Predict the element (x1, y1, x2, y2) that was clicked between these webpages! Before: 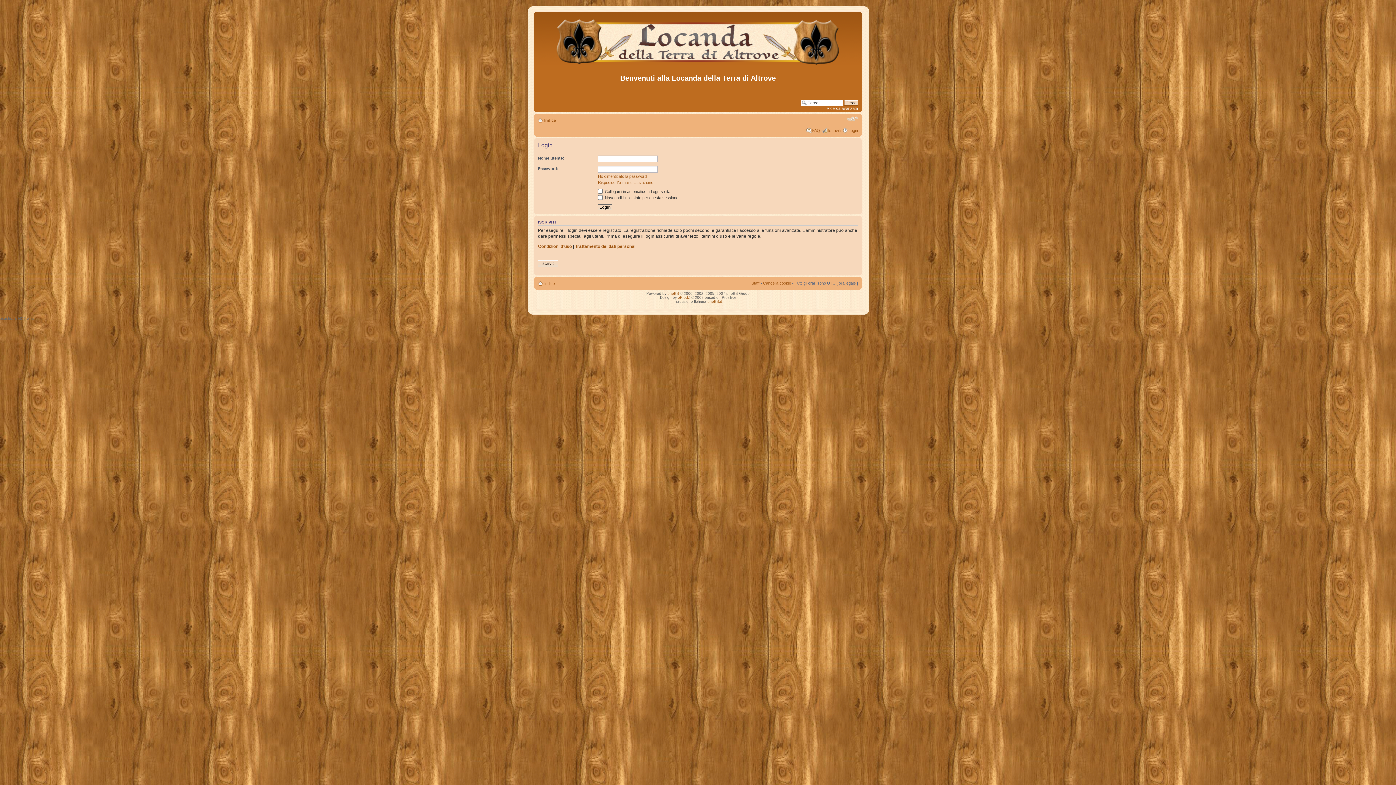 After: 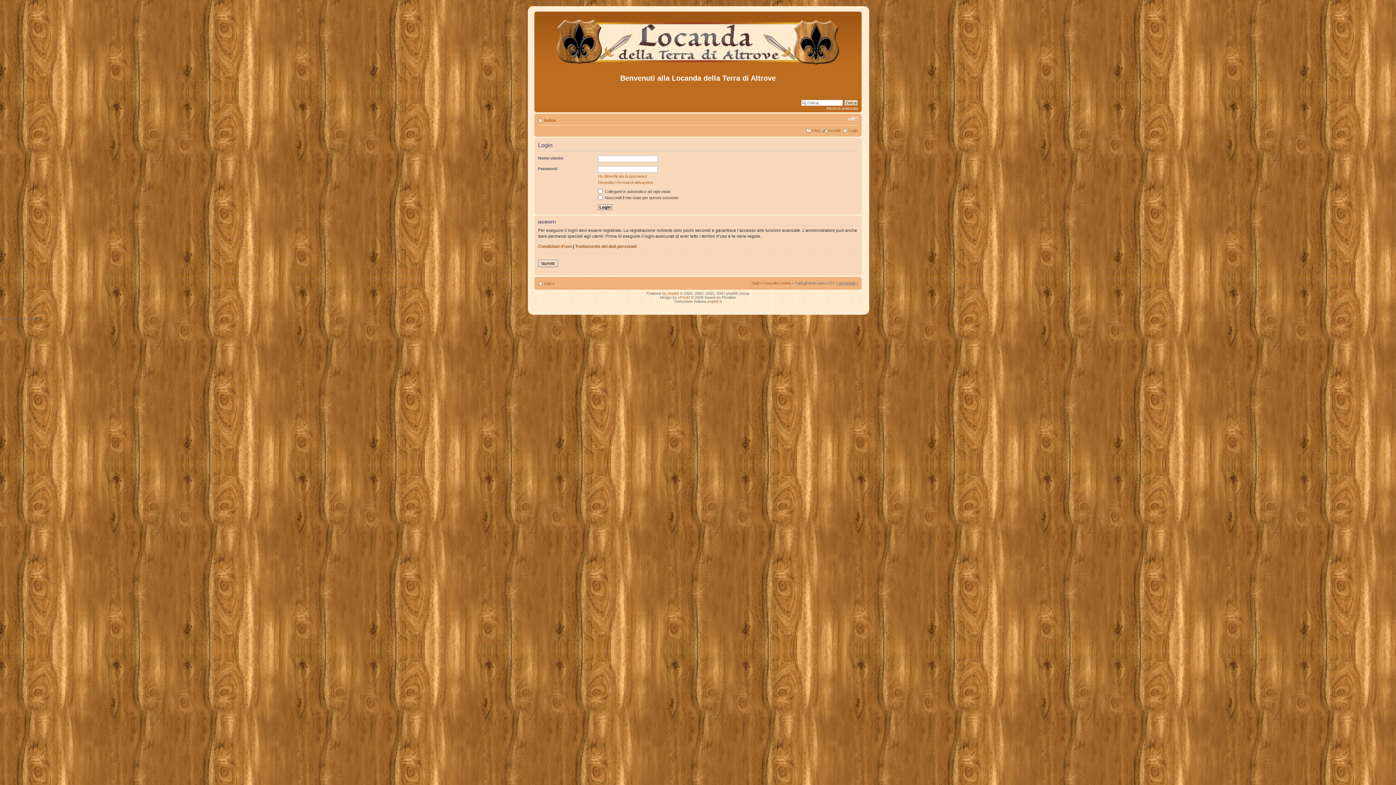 Action: label: Login bbox: (848, 128, 858, 132)